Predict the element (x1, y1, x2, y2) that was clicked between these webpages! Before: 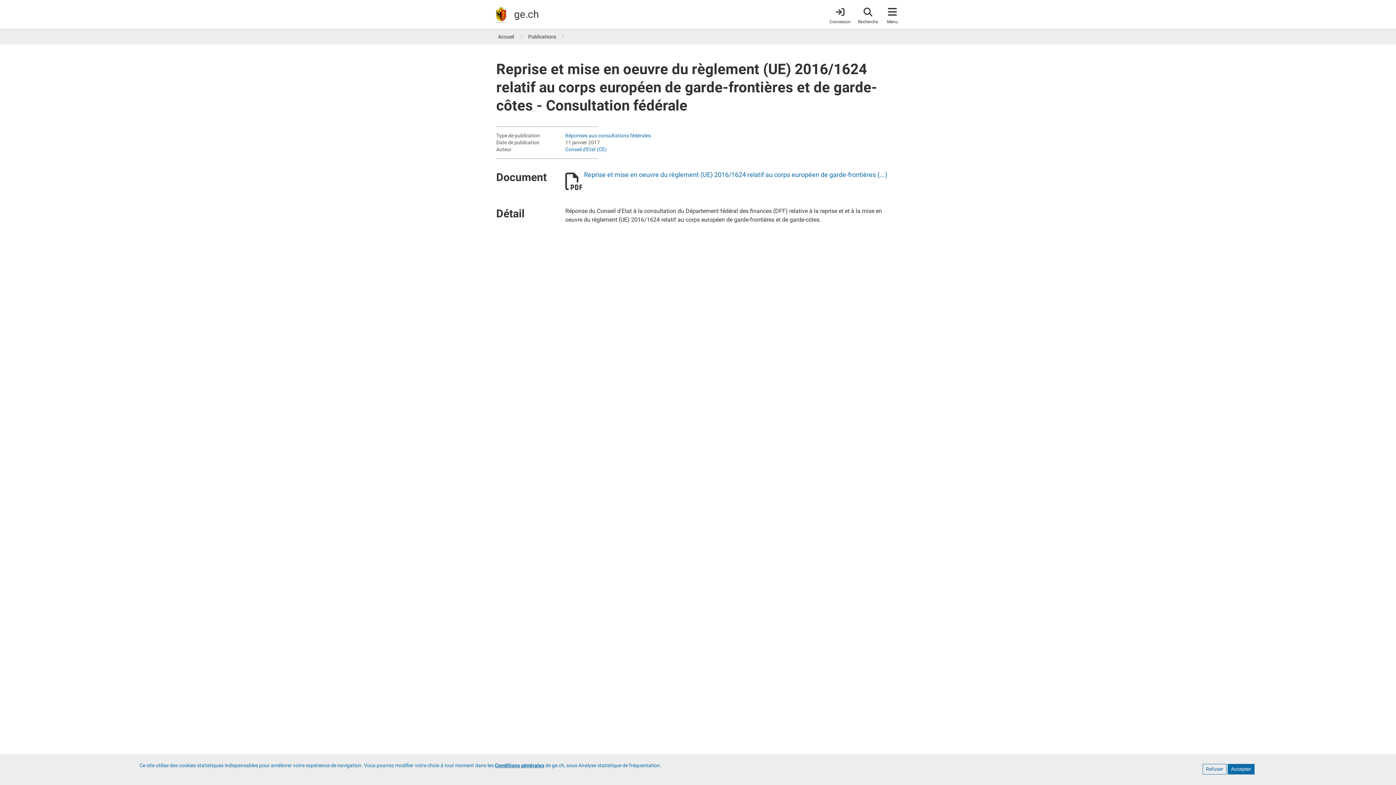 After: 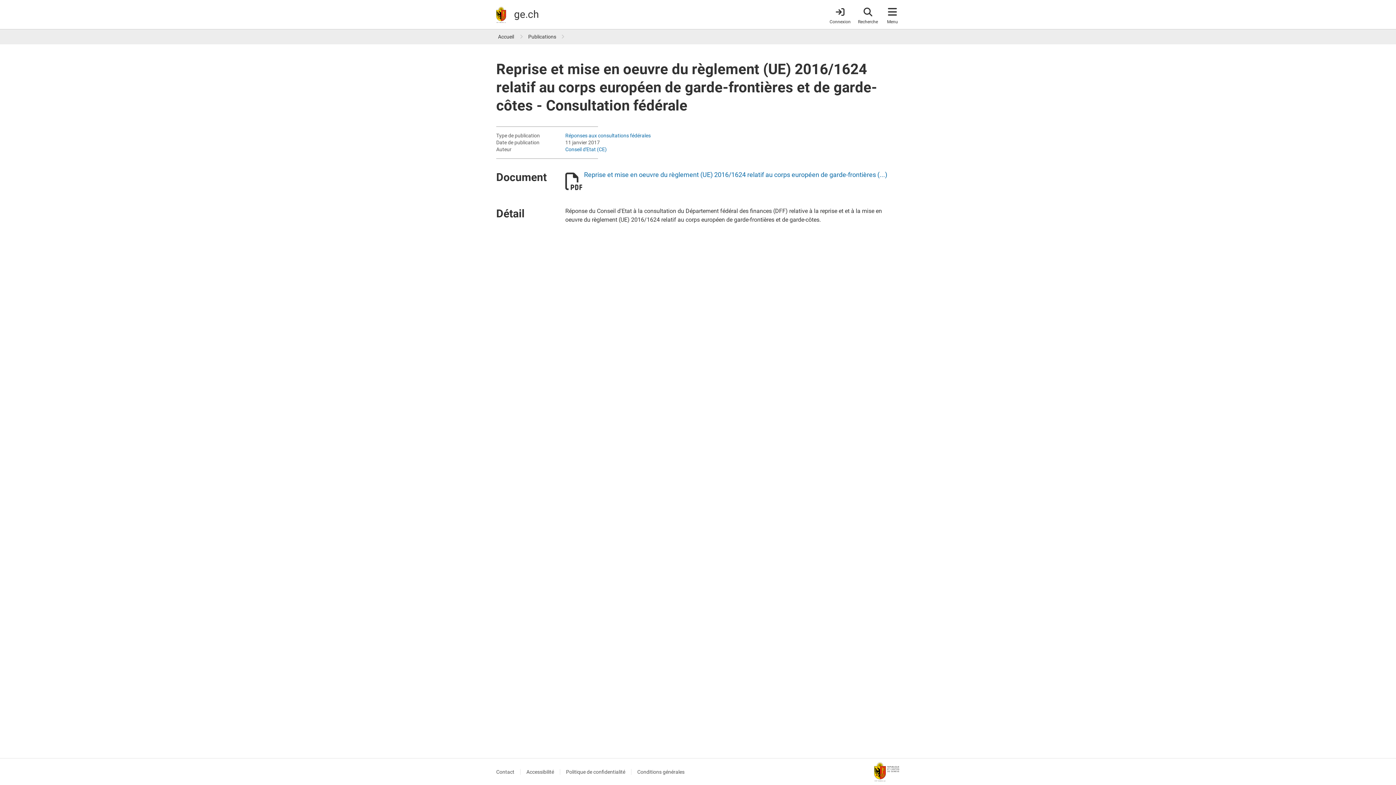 Action: label: Accepter bbox: (1228, 764, 1254, 774)